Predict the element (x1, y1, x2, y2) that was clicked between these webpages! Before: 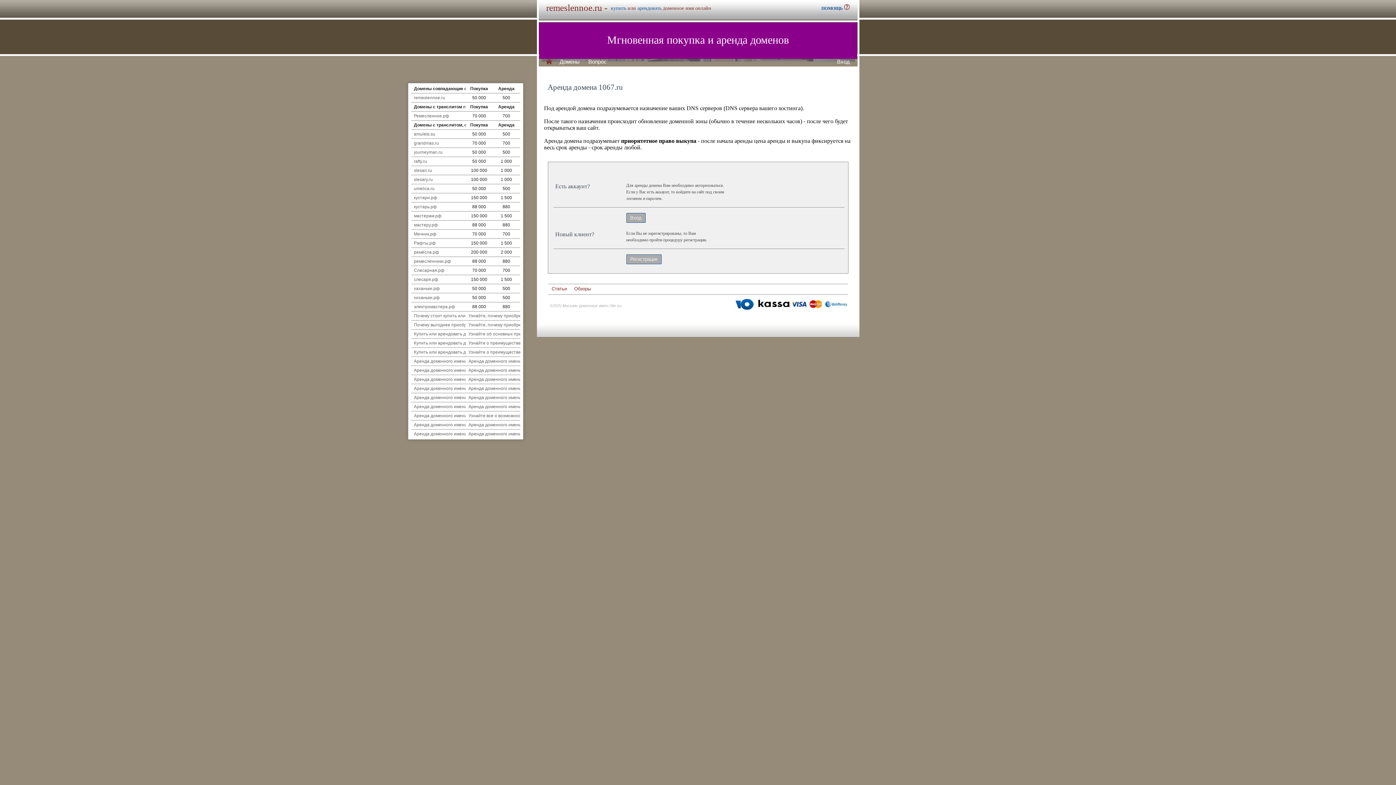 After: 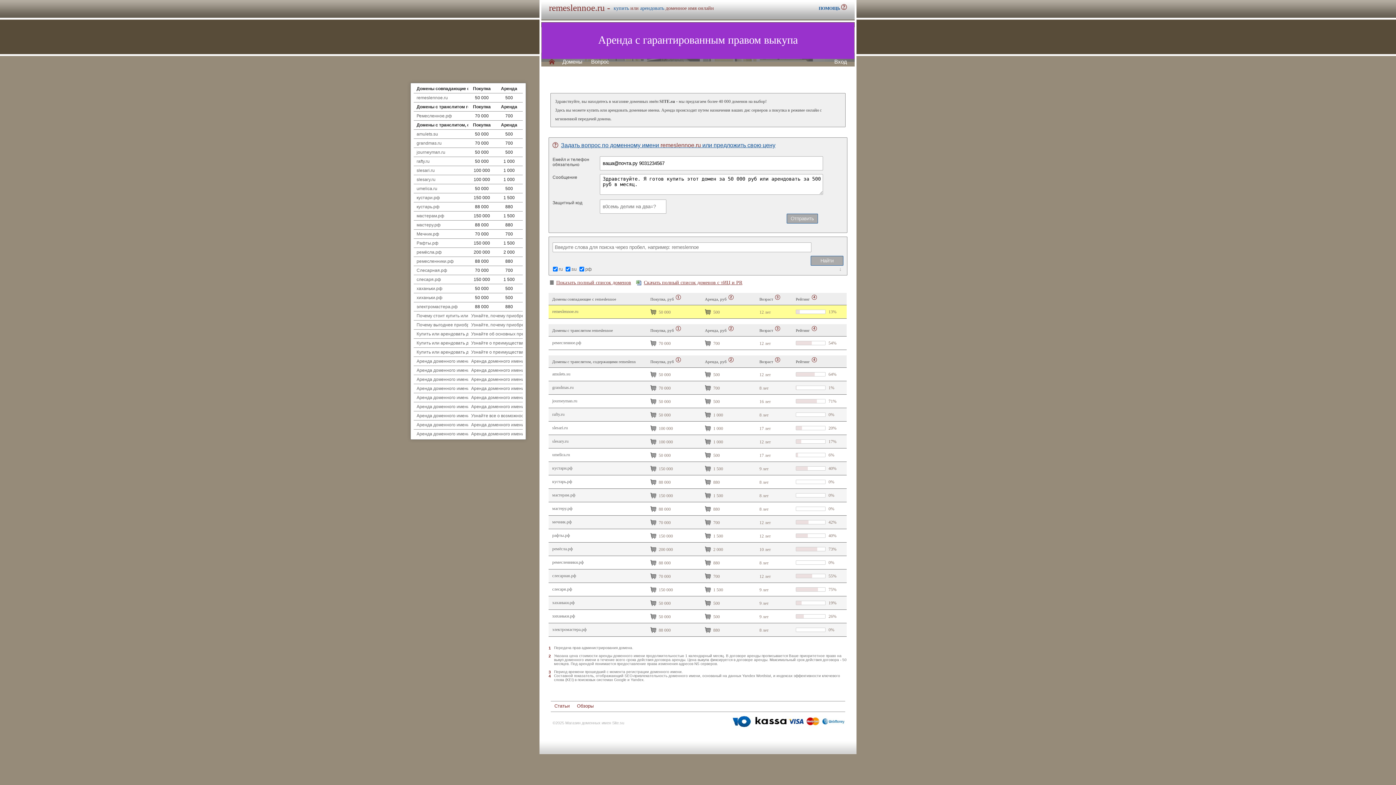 Action: bbox: (546, 58, 552, 64) label: H